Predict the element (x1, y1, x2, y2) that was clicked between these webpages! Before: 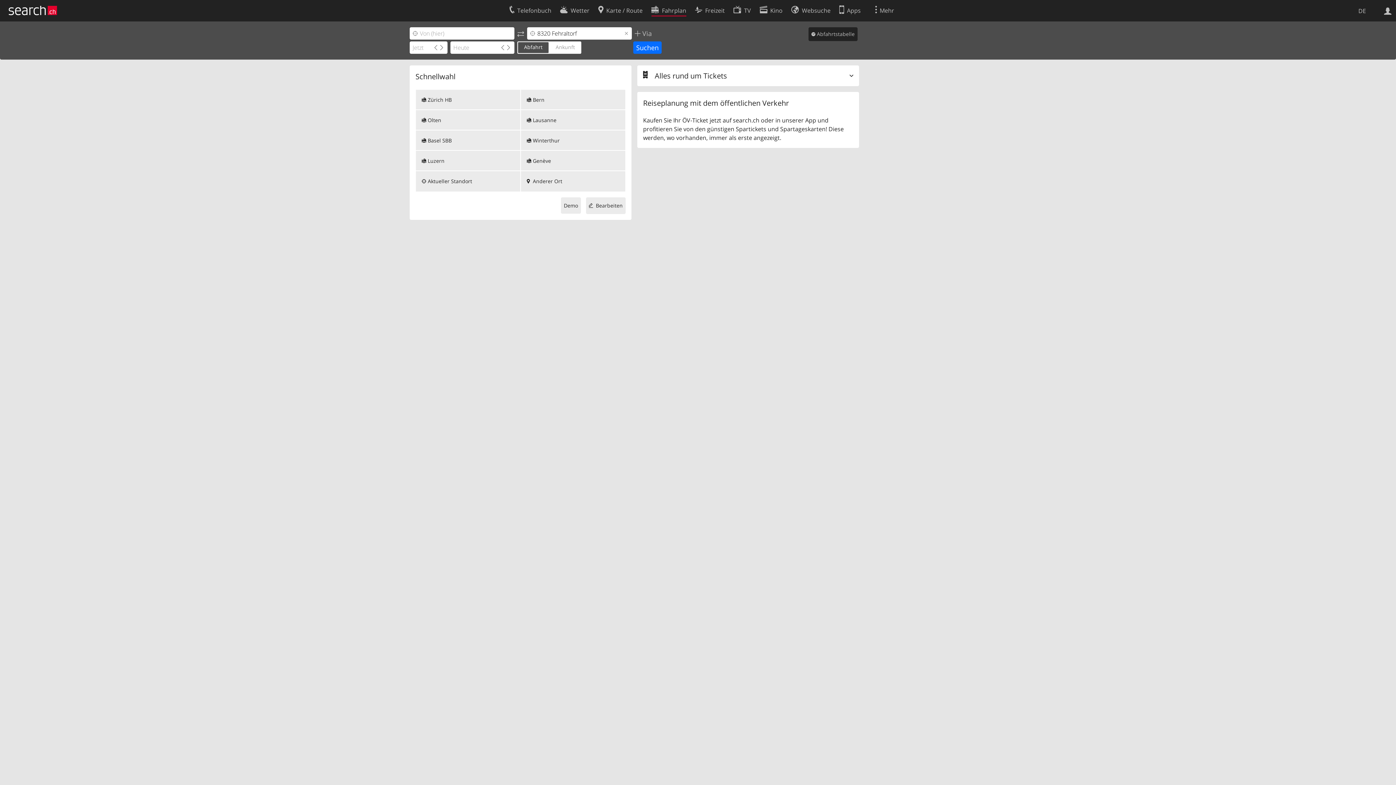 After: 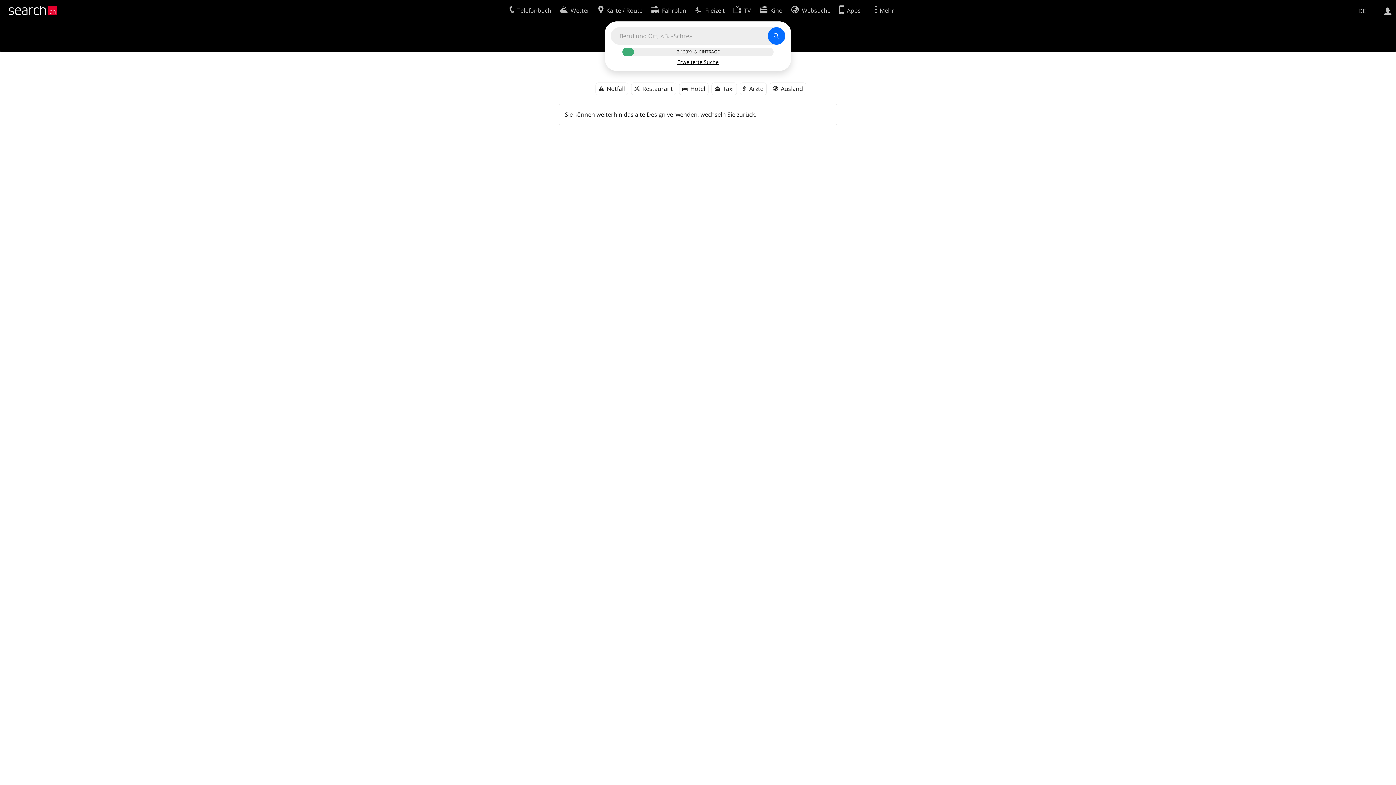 Action: bbox: (509, 2, 551, 16) label: Telefonbuch